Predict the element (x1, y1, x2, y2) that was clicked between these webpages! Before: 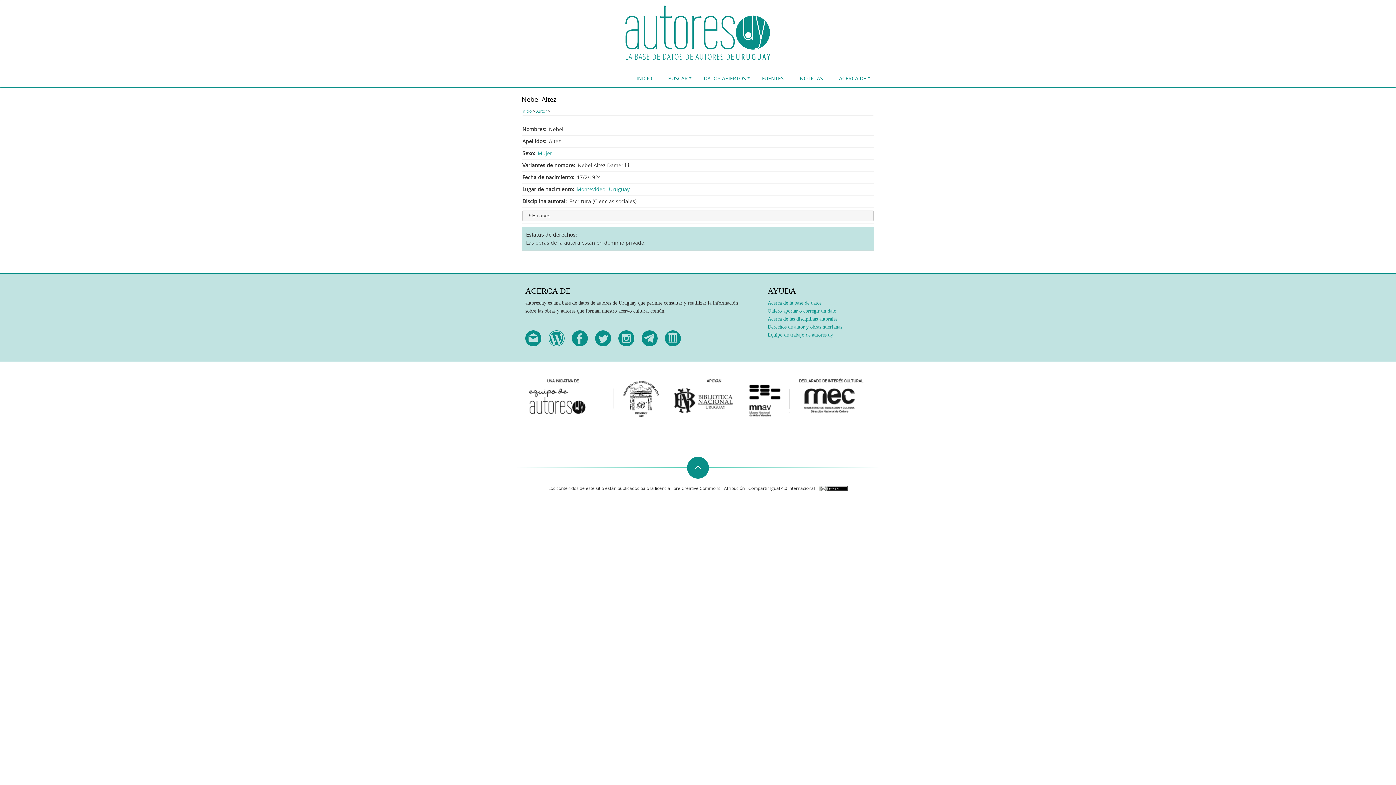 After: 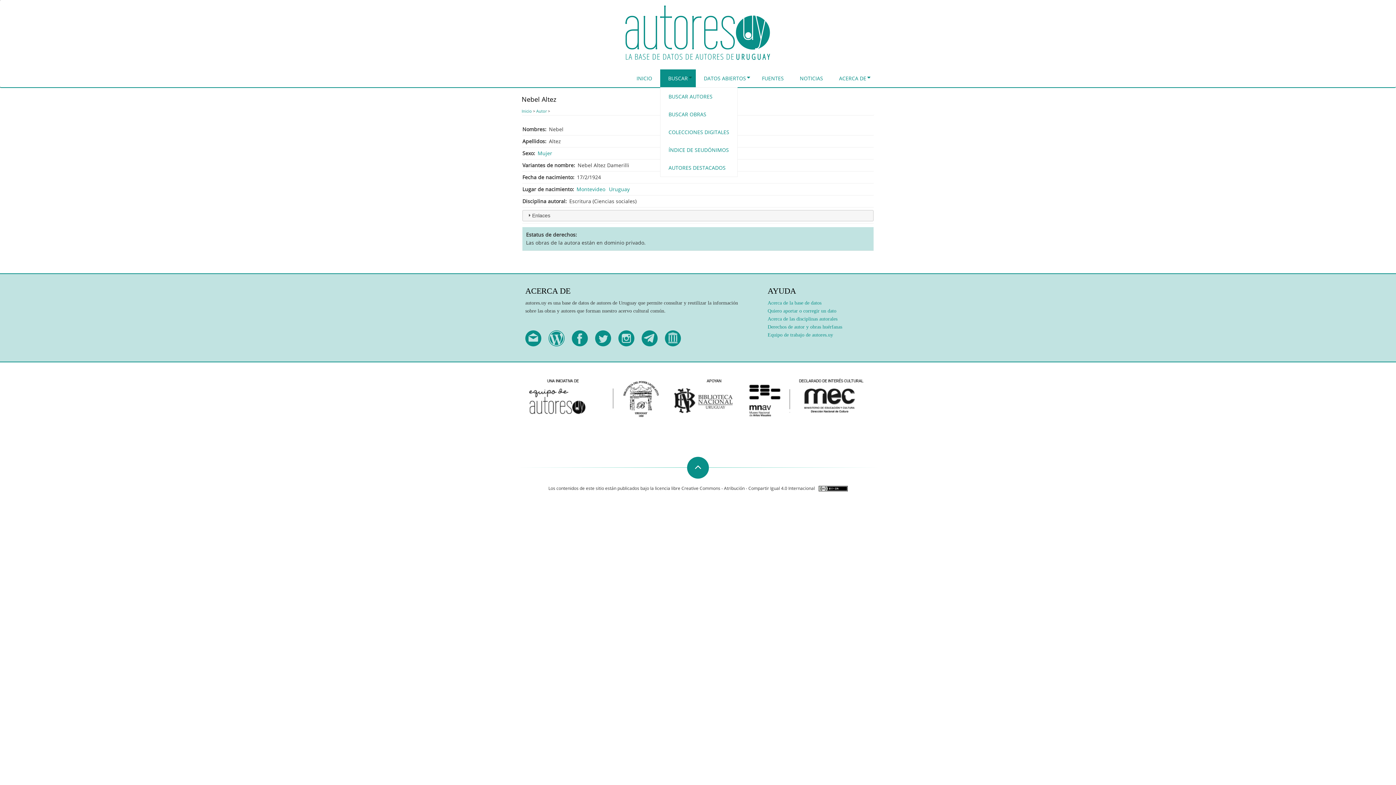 Action: bbox: (660, 69, 696, 87) label: BUSCAR